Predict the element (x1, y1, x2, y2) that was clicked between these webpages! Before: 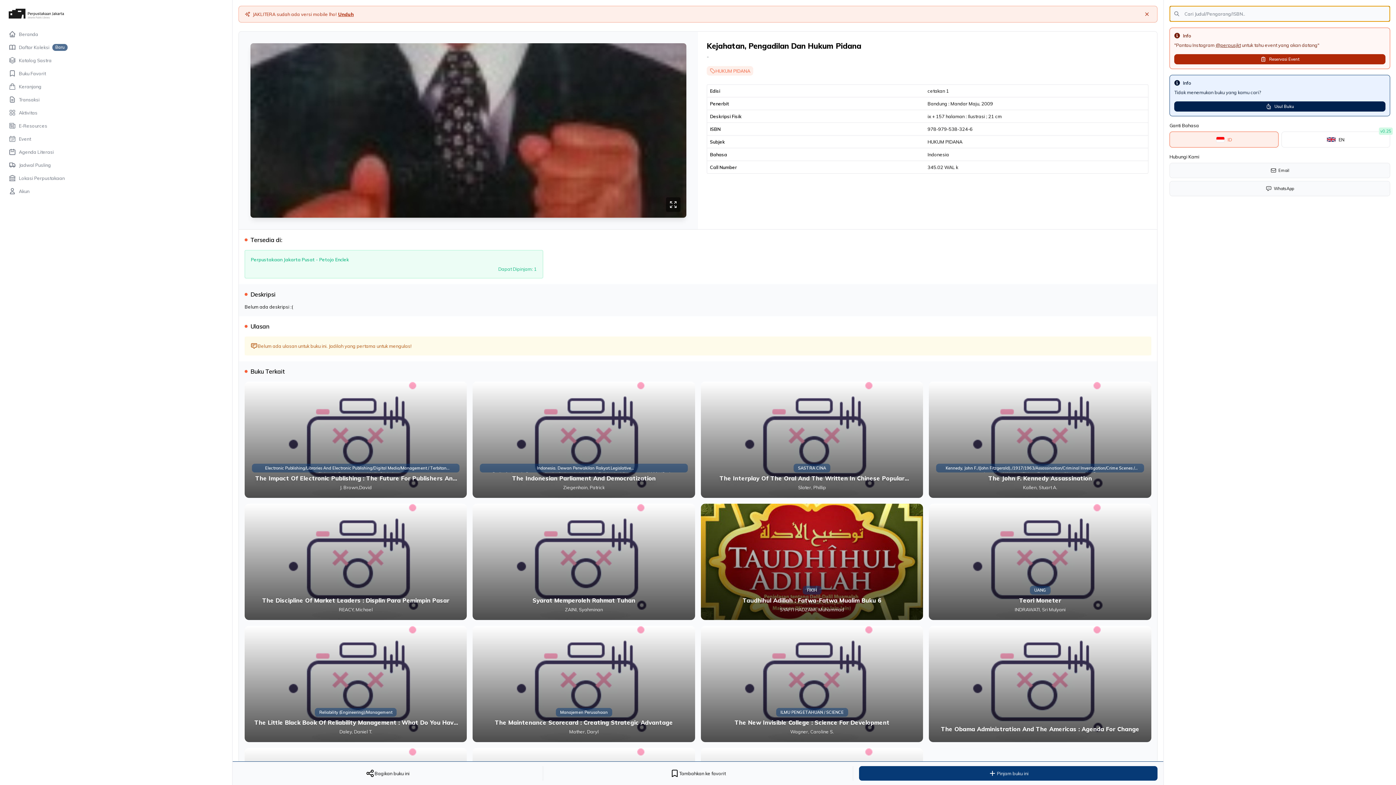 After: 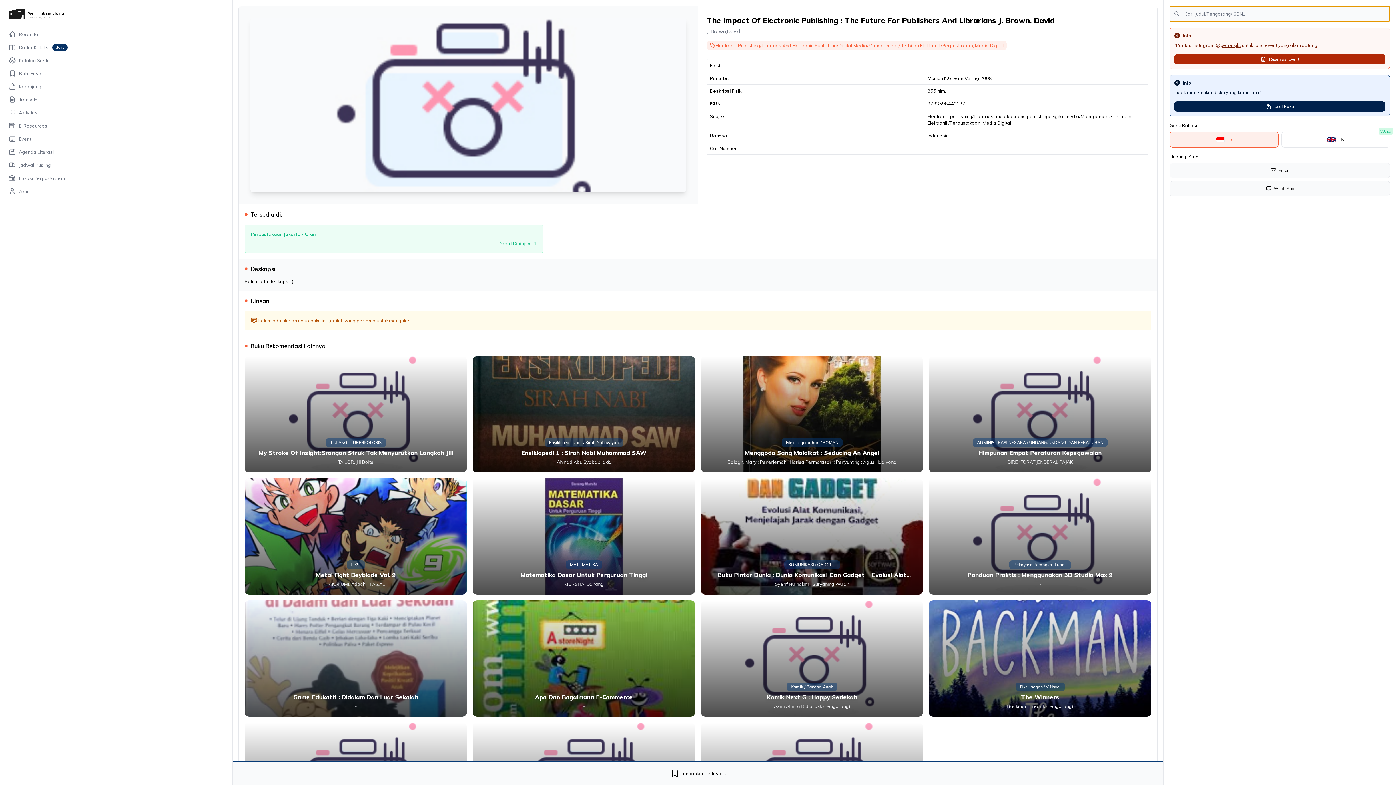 Action: bbox: (244, 381, 467, 498) label: Electronic Publishing/Libraries And Electronic Publishing/Digital Media/Management / Terbitan Elektronik/Perpustakaan, Media Digital
The Impact Of Electronic Publishing : The Future For Publishers And Librarians J. Brown, David
J. Brown,David